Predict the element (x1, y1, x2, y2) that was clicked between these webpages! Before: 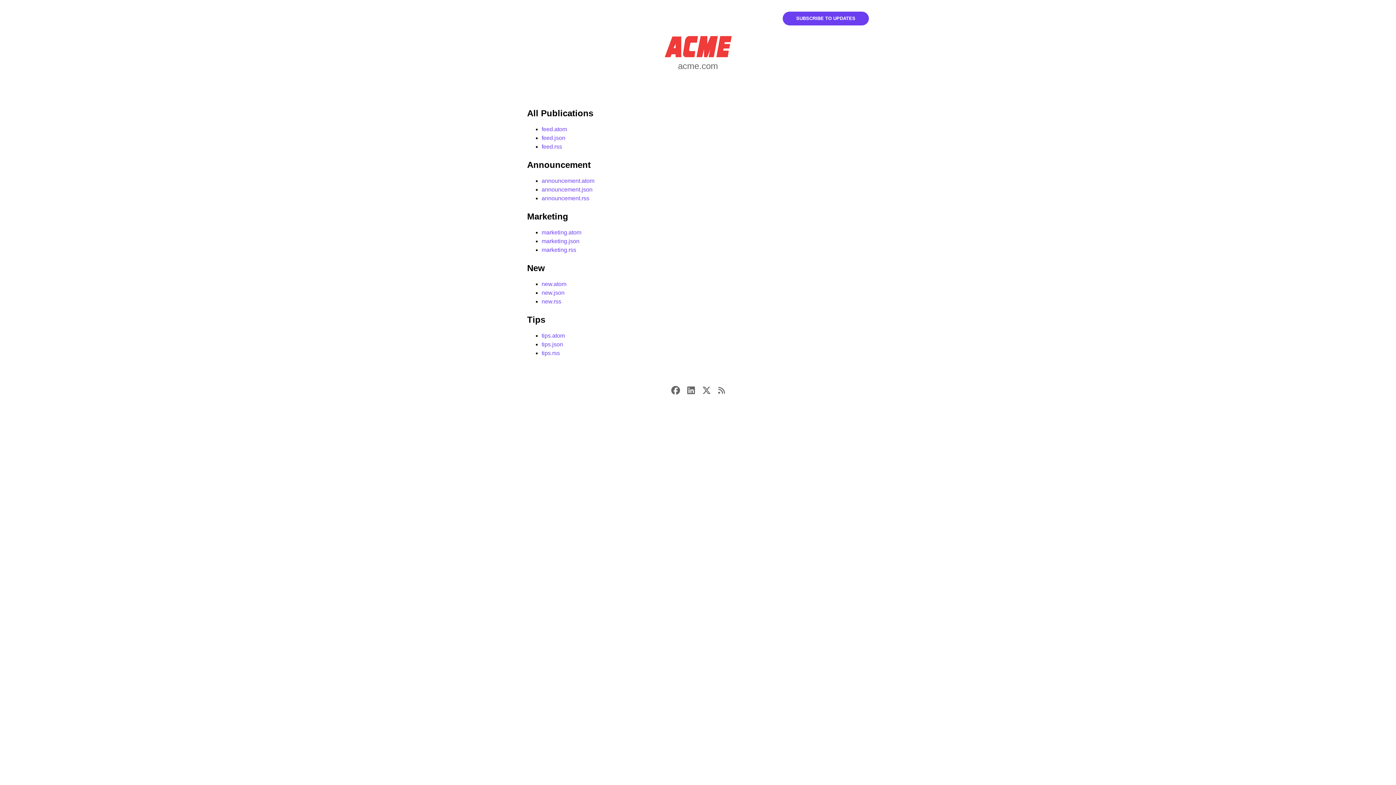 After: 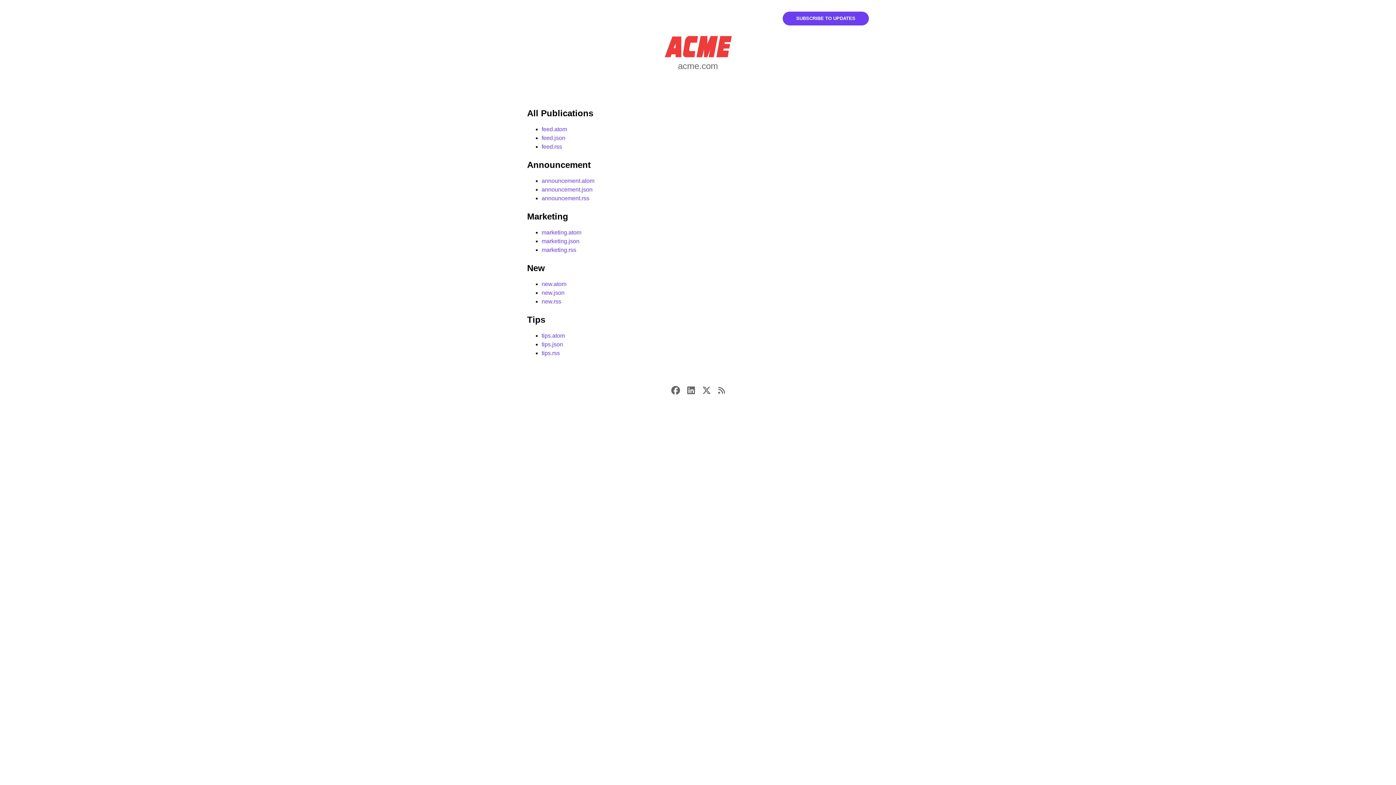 Action: bbox: (718, 387, 724, 393)